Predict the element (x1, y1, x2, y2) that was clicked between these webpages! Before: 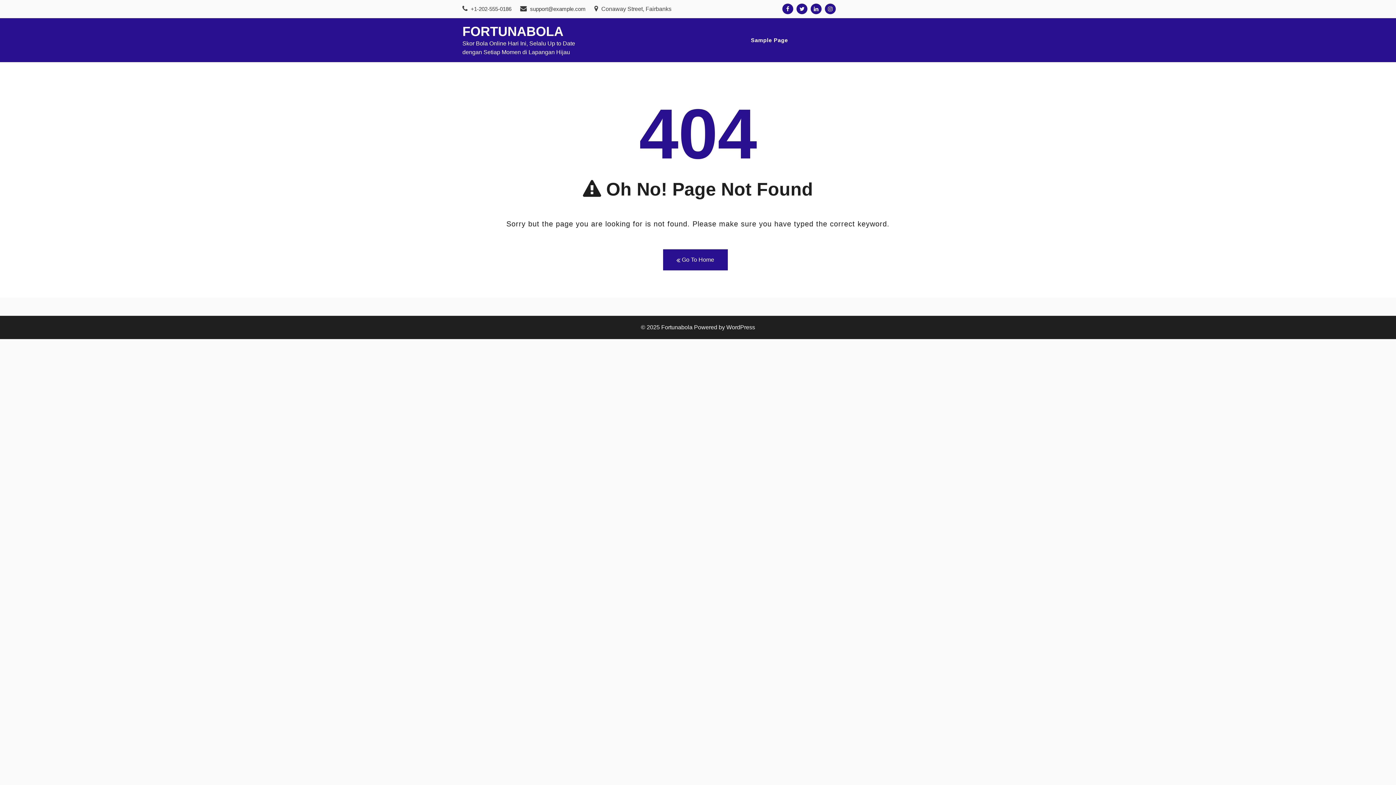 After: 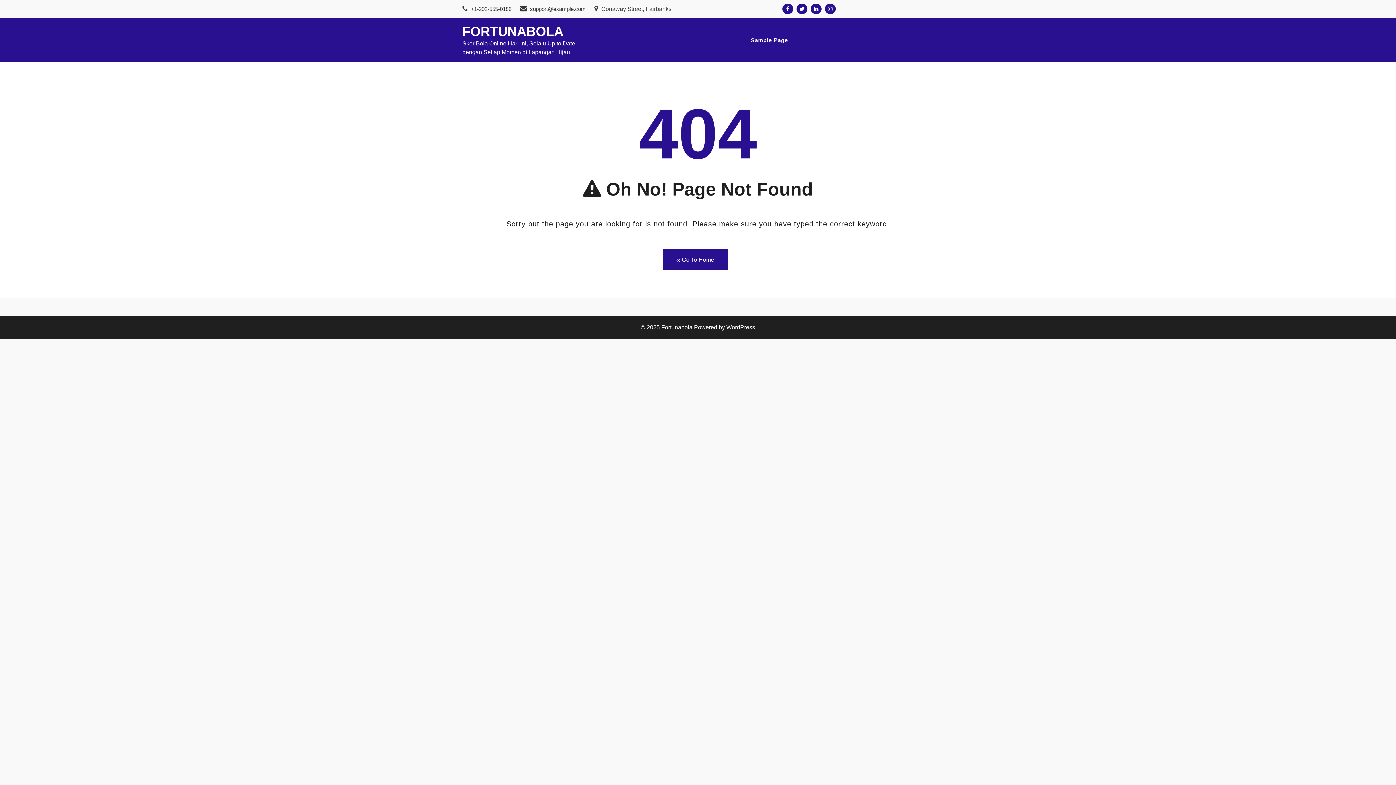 Action: bbox: (796, 3, 807, 14)